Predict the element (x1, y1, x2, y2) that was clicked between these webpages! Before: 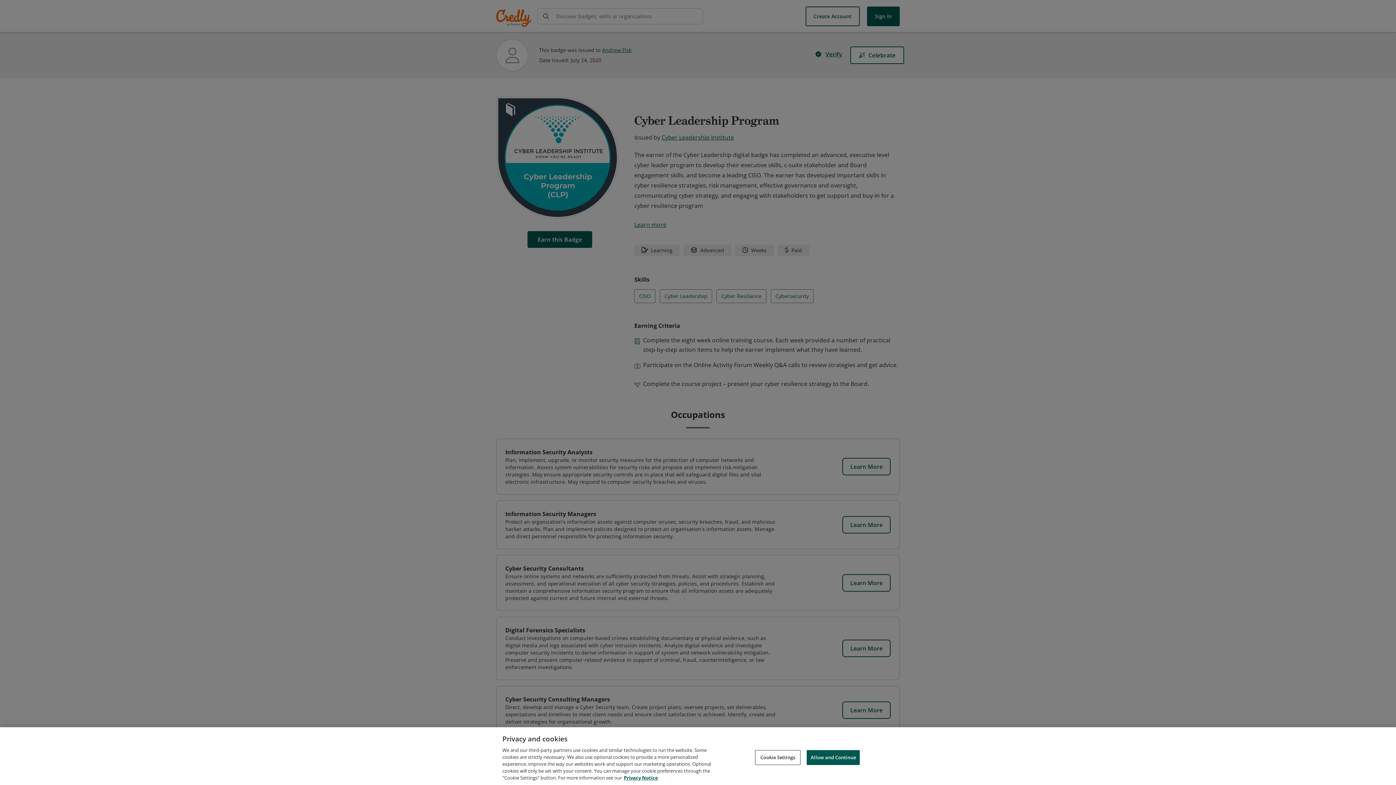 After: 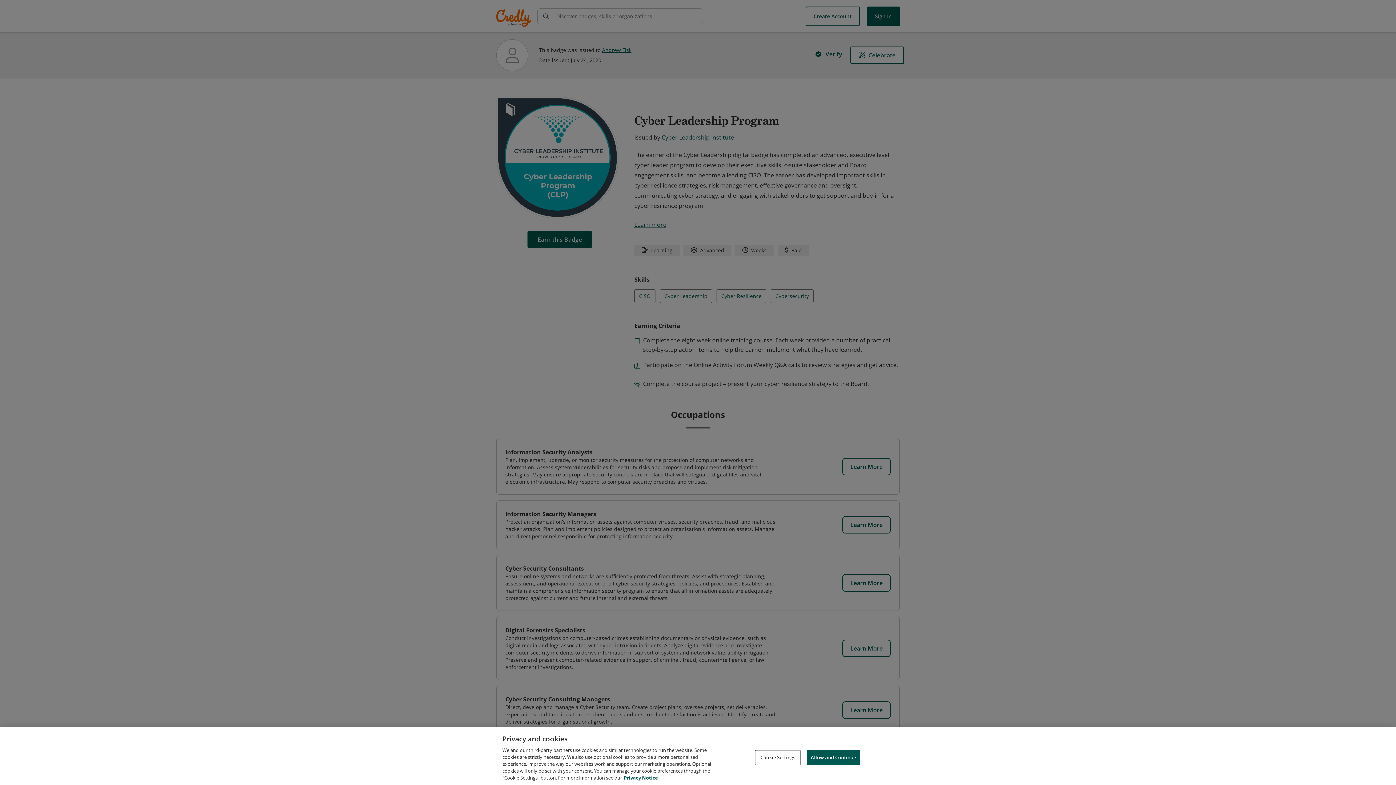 Action: label: Privacy Notice, opens in a new tab bbox: (624, 774, 658, 781)